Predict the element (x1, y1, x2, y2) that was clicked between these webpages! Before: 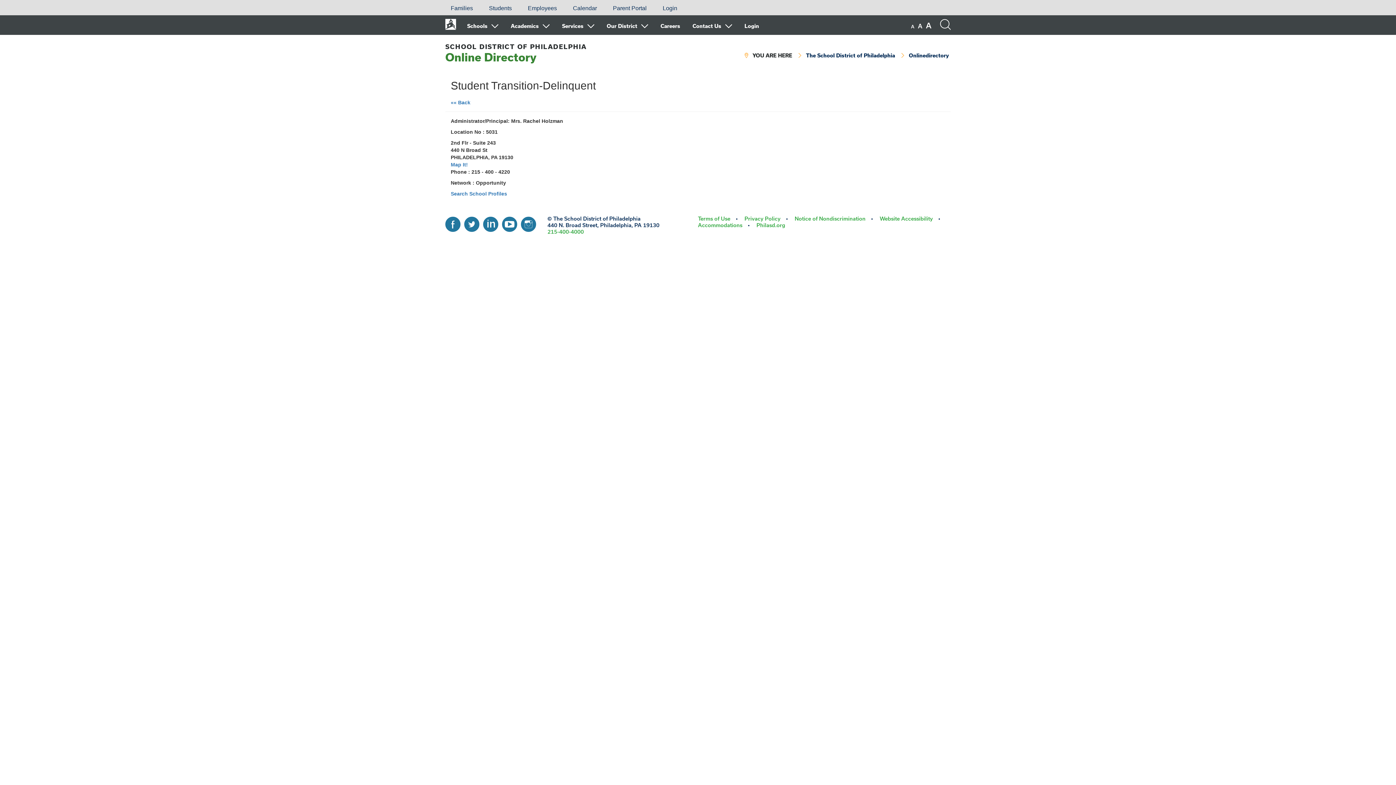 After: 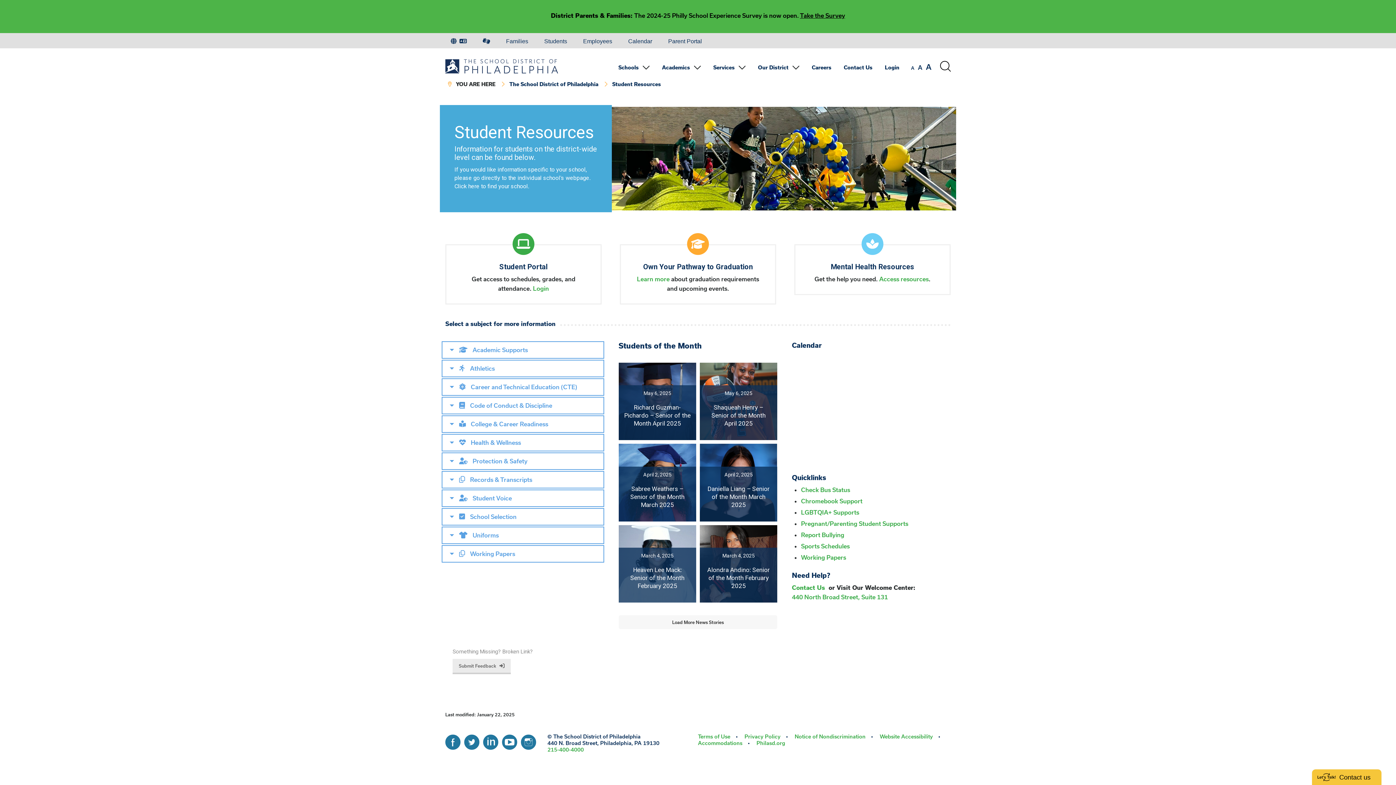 Action: bbox: (489, 4, 512, 11) label: Students